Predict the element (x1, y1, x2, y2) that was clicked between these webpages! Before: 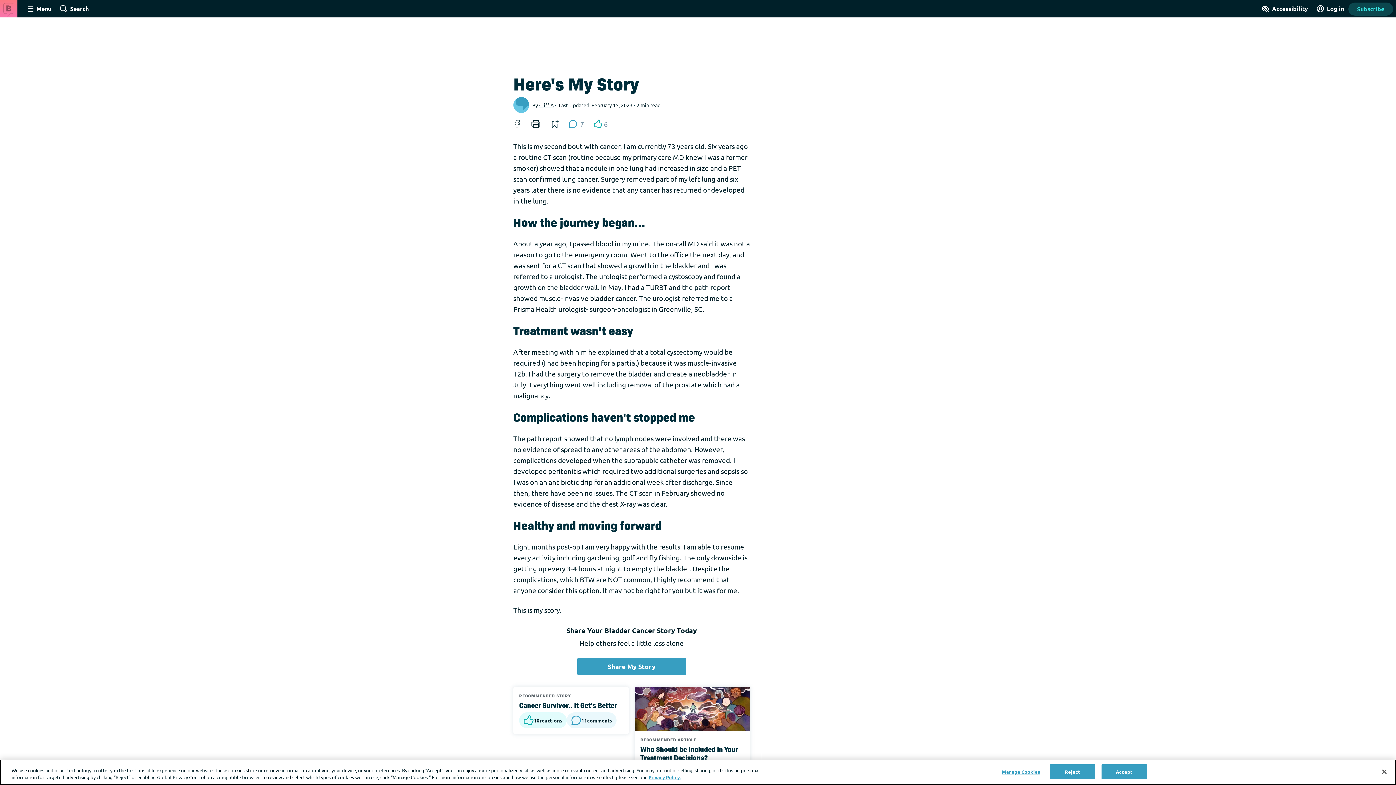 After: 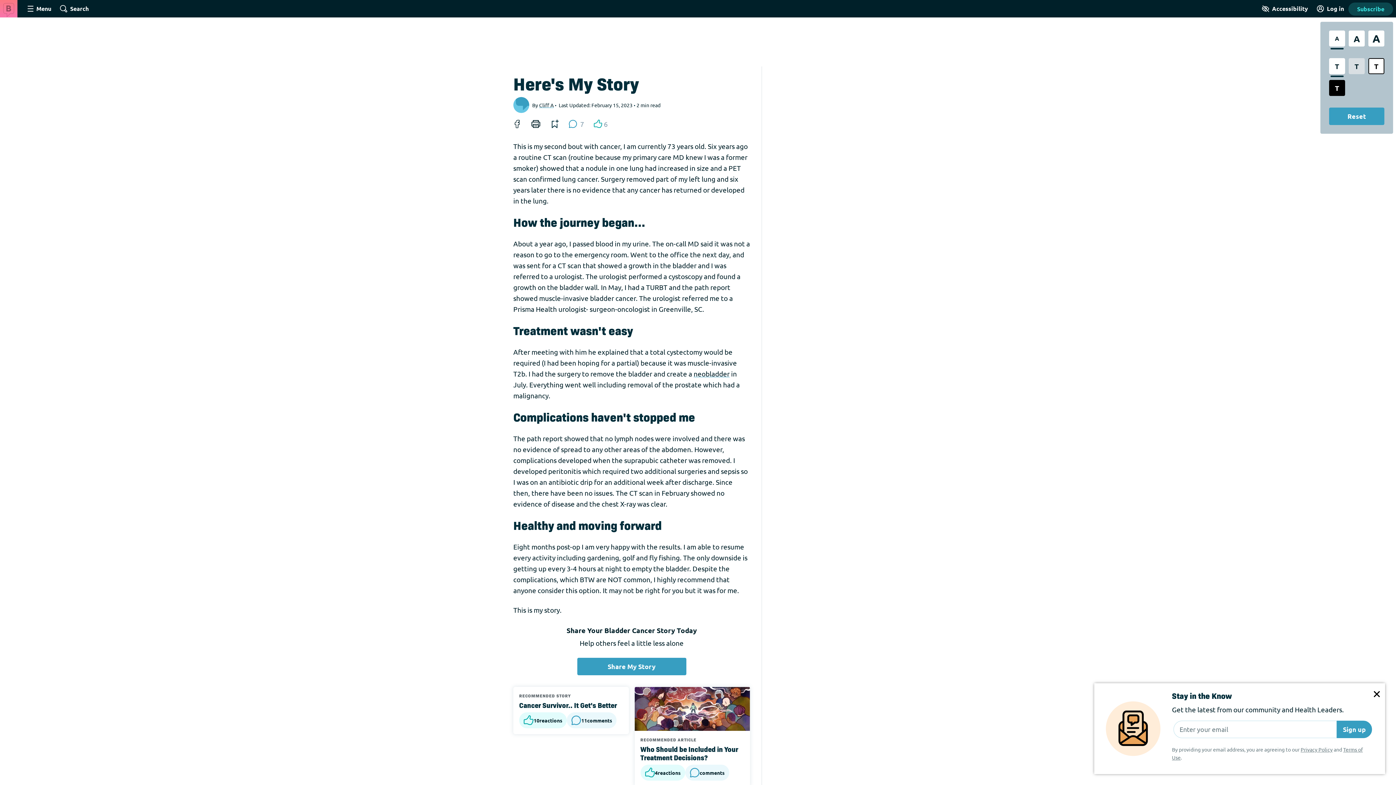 Action: bbox: (1260, 0, 1309, 17) label: Accessibility Tools